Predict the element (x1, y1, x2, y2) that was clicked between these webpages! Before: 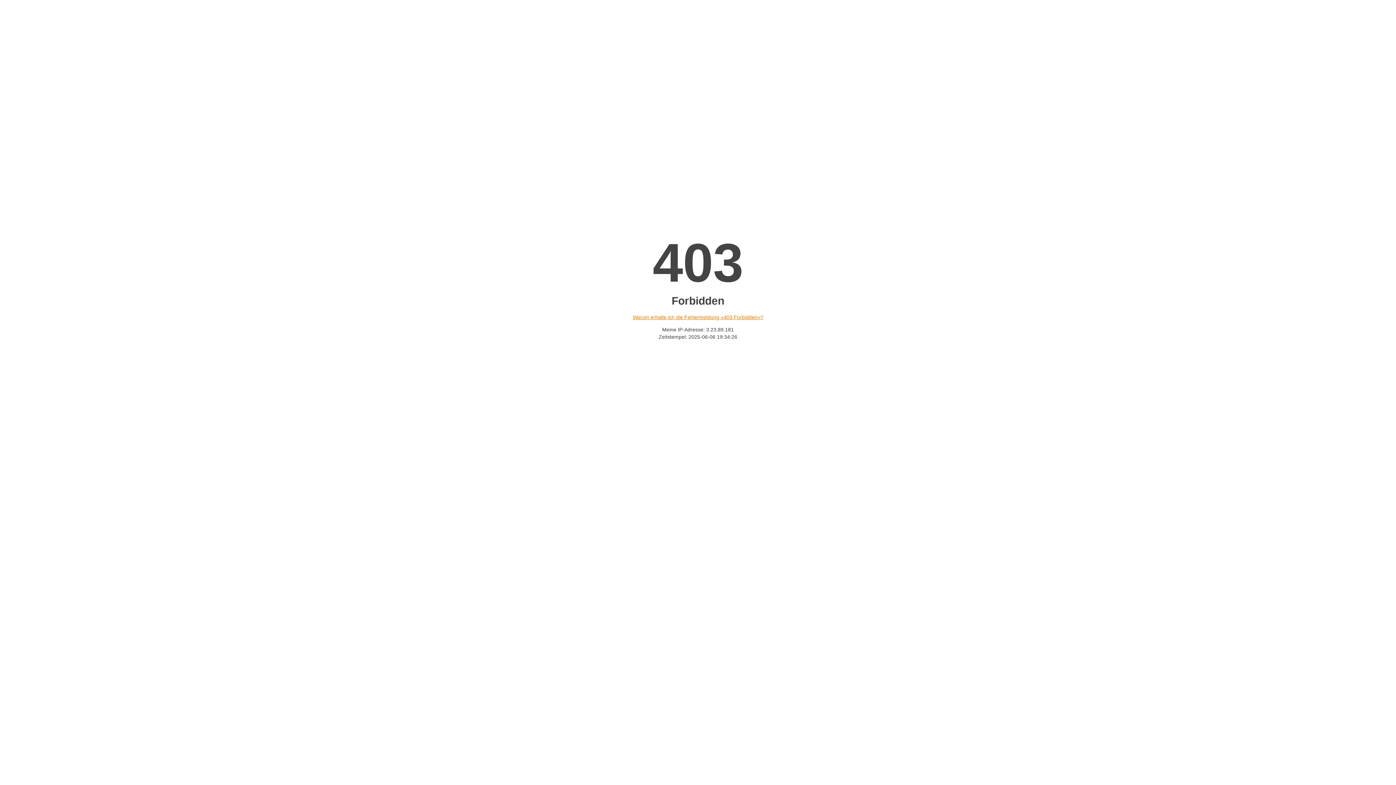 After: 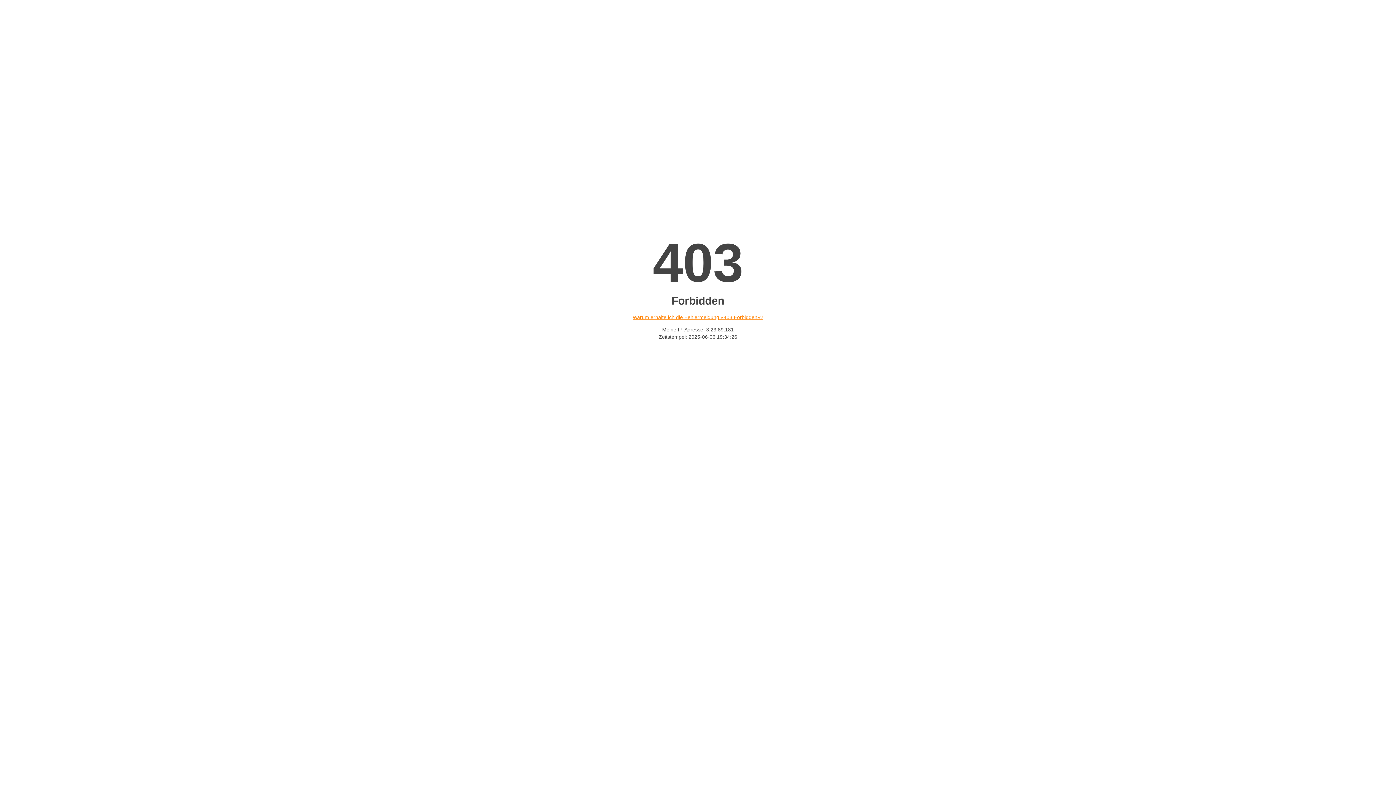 Action: bbox: (632, 314, 763, 320) label: Warum erhalte ich die Fehlermeldung «403 Forbidden»?